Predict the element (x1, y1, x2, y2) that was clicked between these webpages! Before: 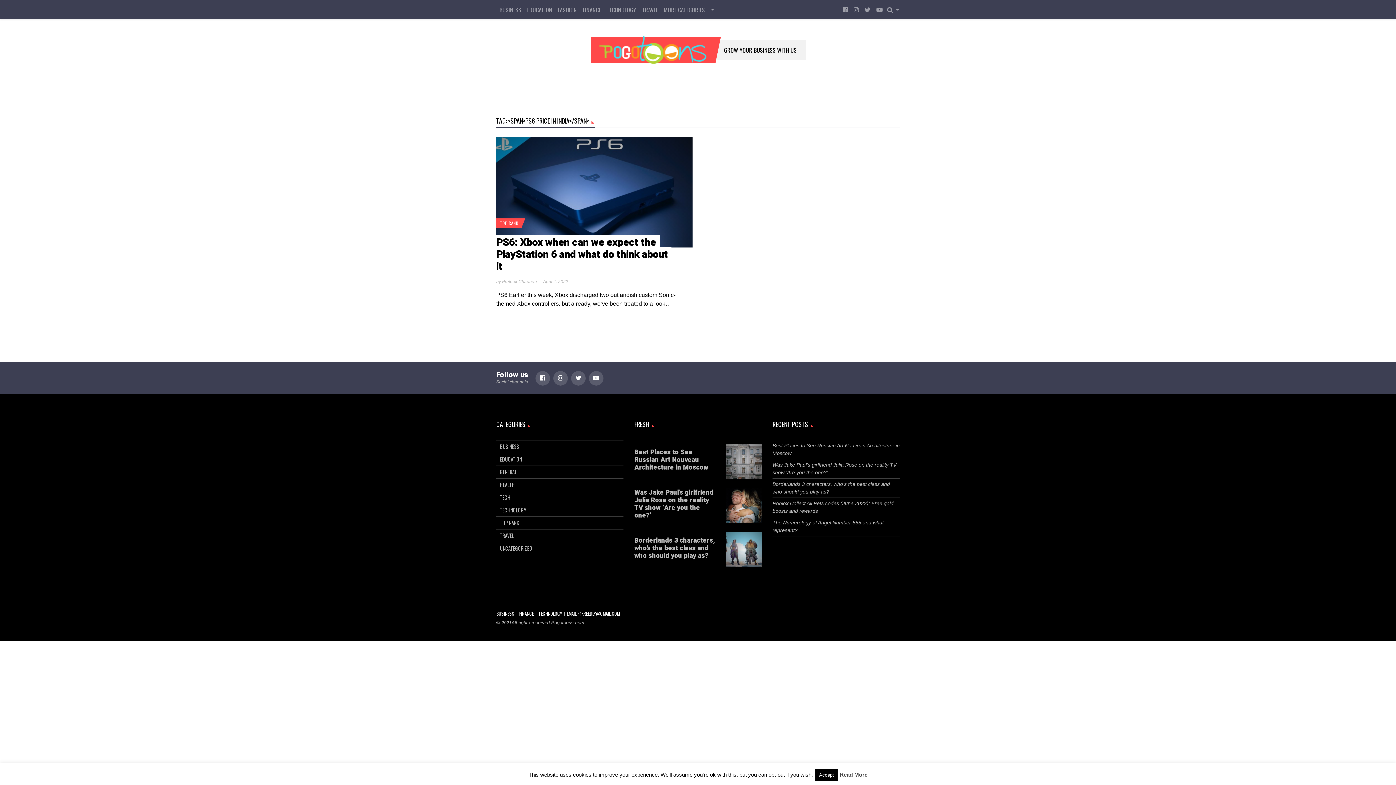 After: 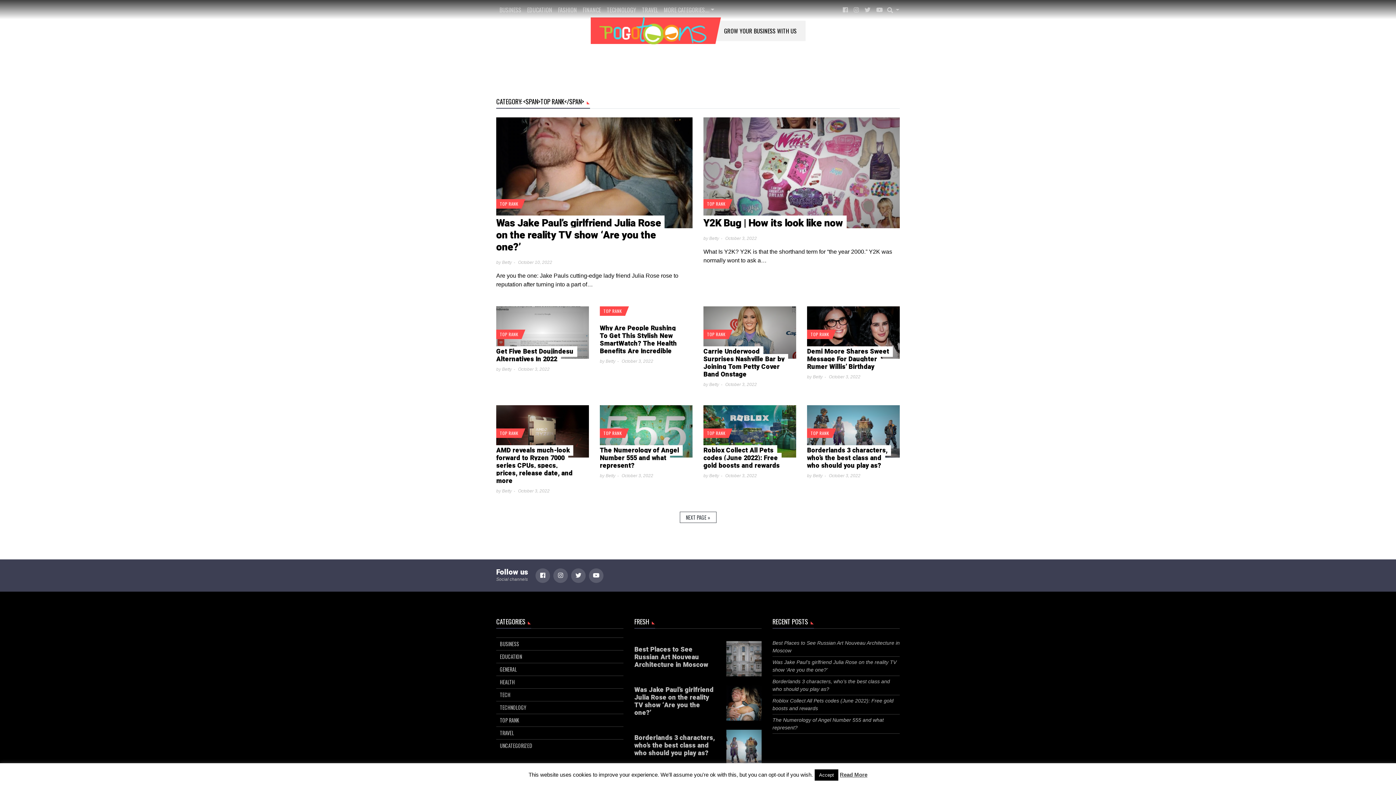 Action: label: TOP RANK bbox: (500, 220, 518, 226)